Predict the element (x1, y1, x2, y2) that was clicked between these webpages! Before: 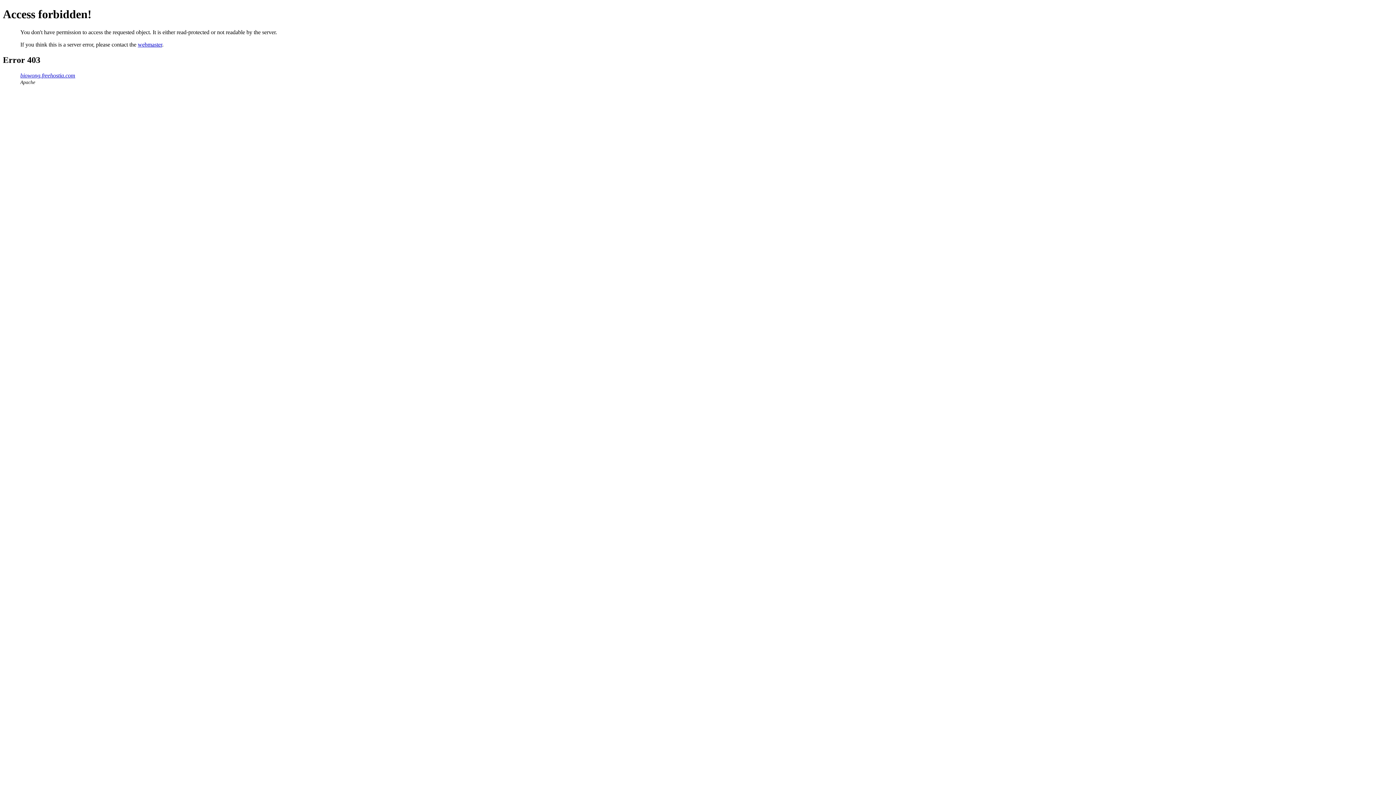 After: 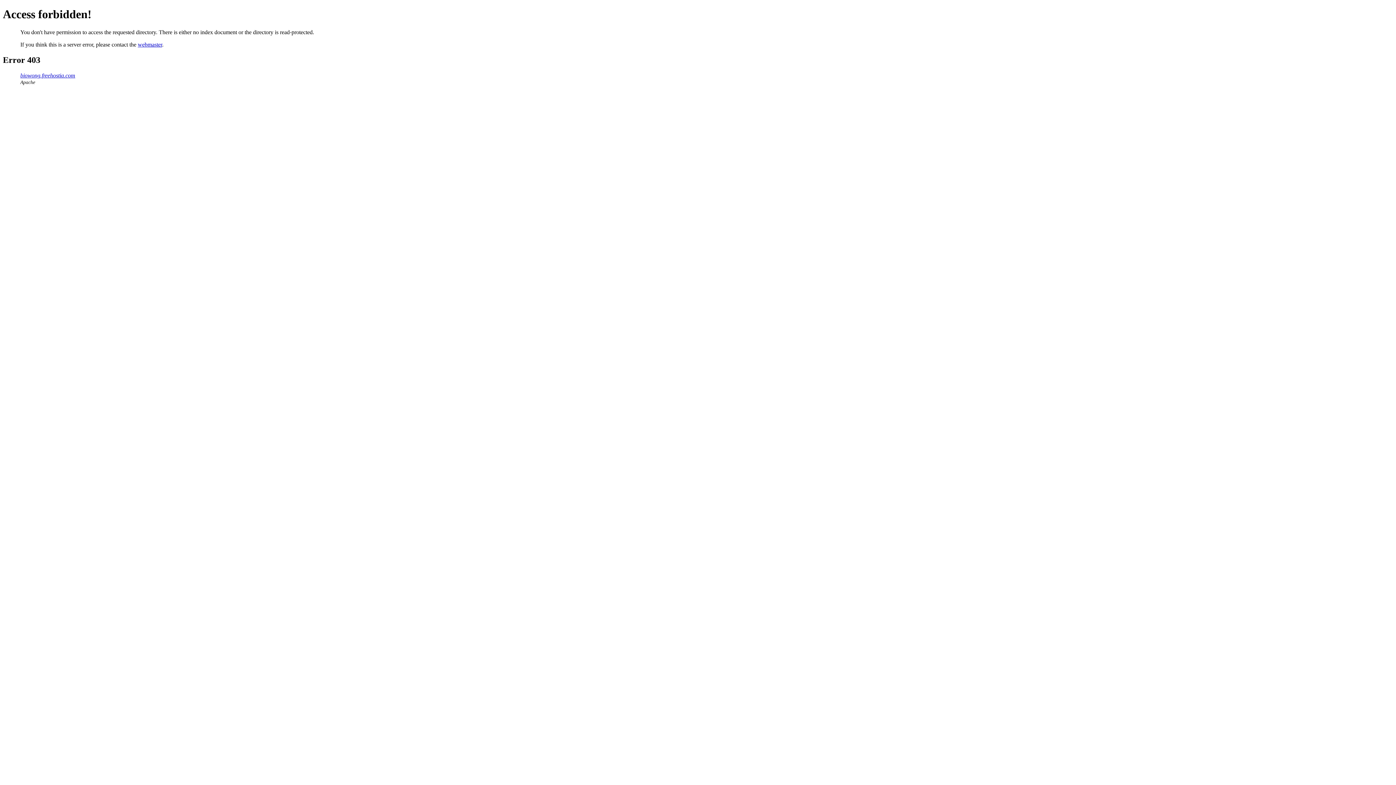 Action: bbox: (20, 72, 75, 78) label: biowong.freehostia.com